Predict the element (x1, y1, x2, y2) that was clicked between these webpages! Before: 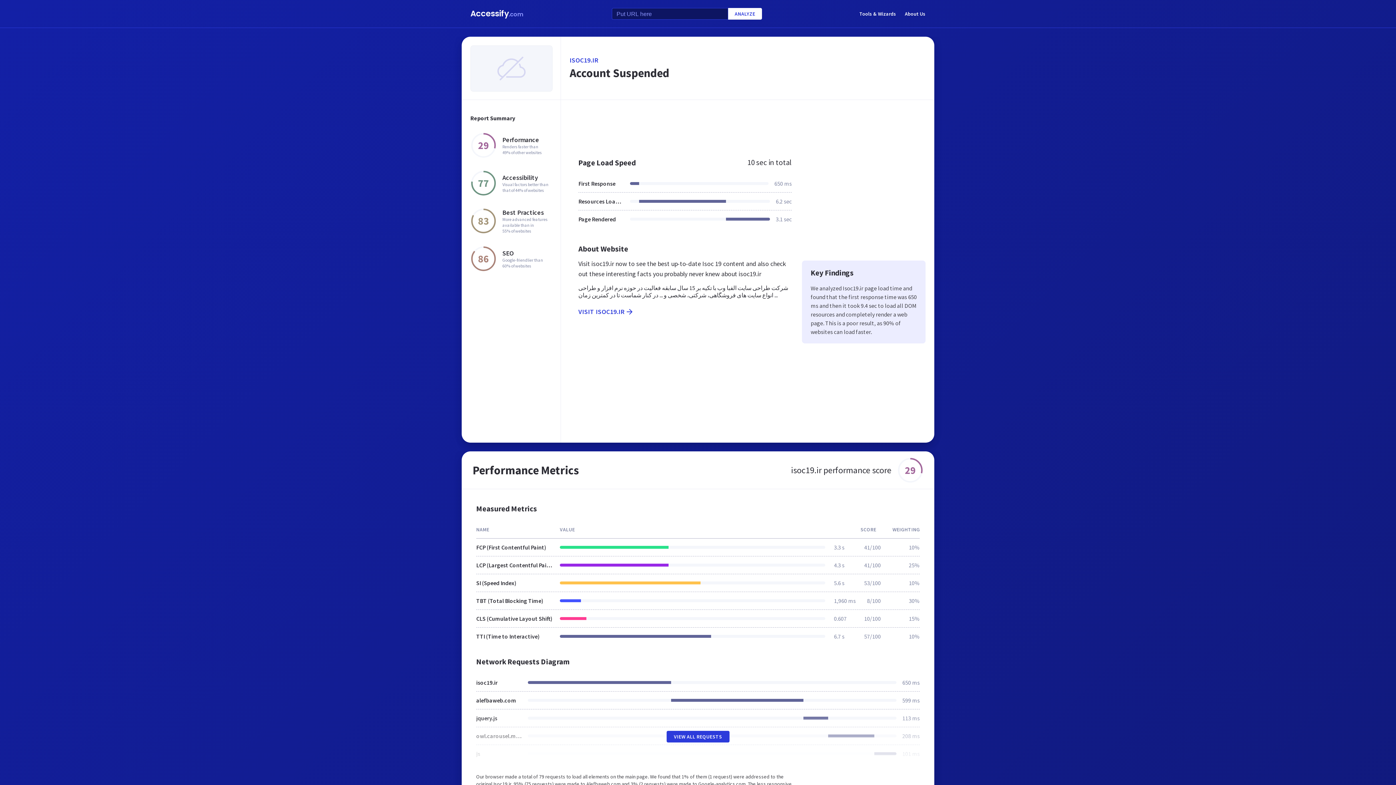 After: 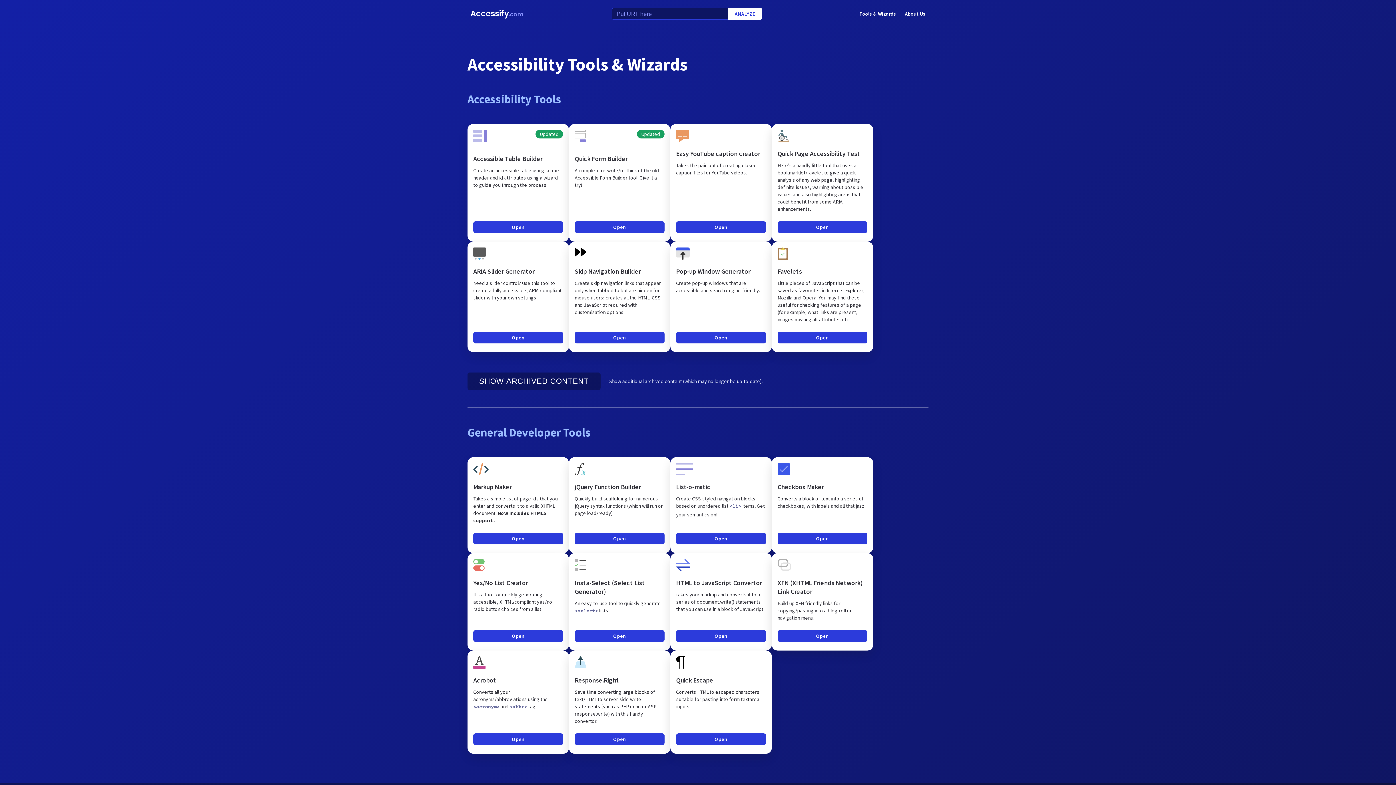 Action: bbox: (859, 8, 896, 18) label: Tools & Wizards